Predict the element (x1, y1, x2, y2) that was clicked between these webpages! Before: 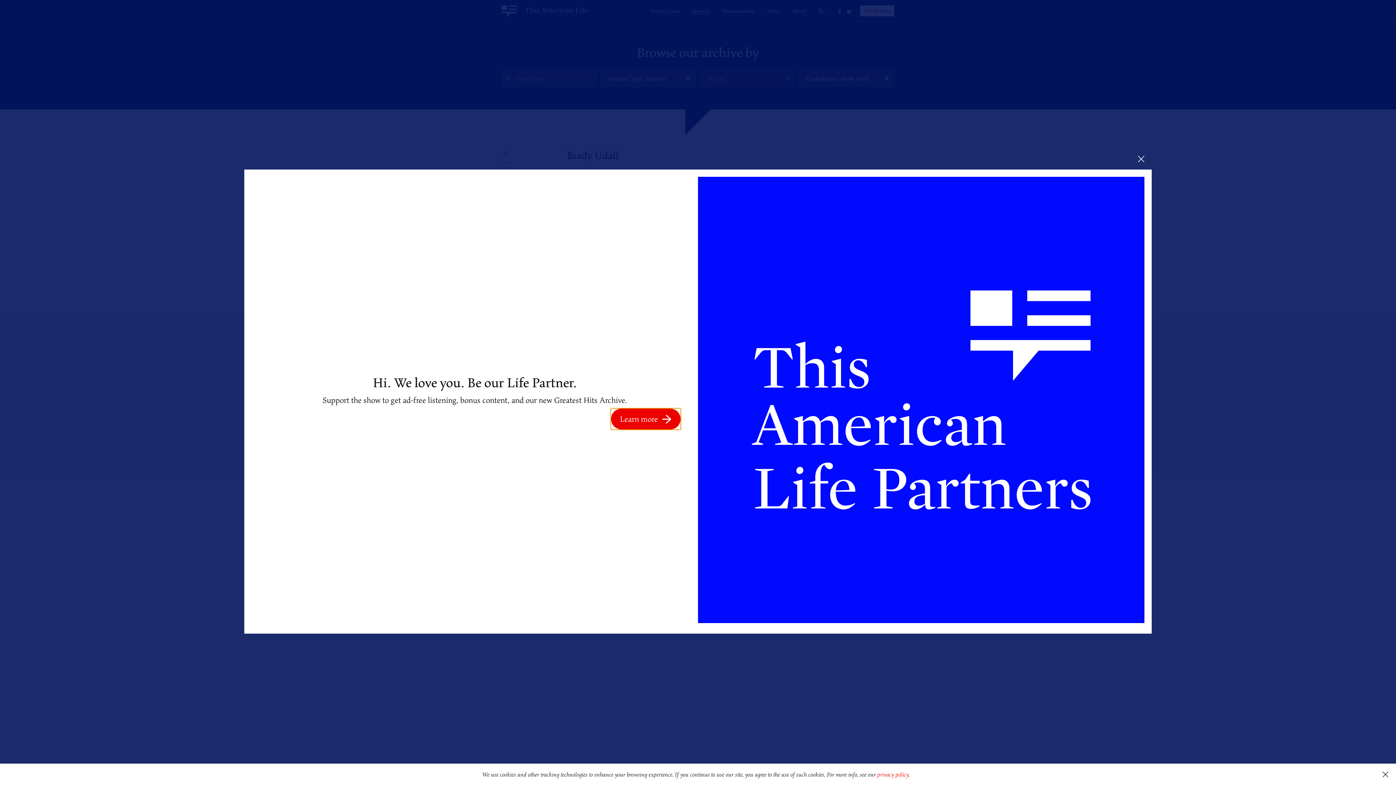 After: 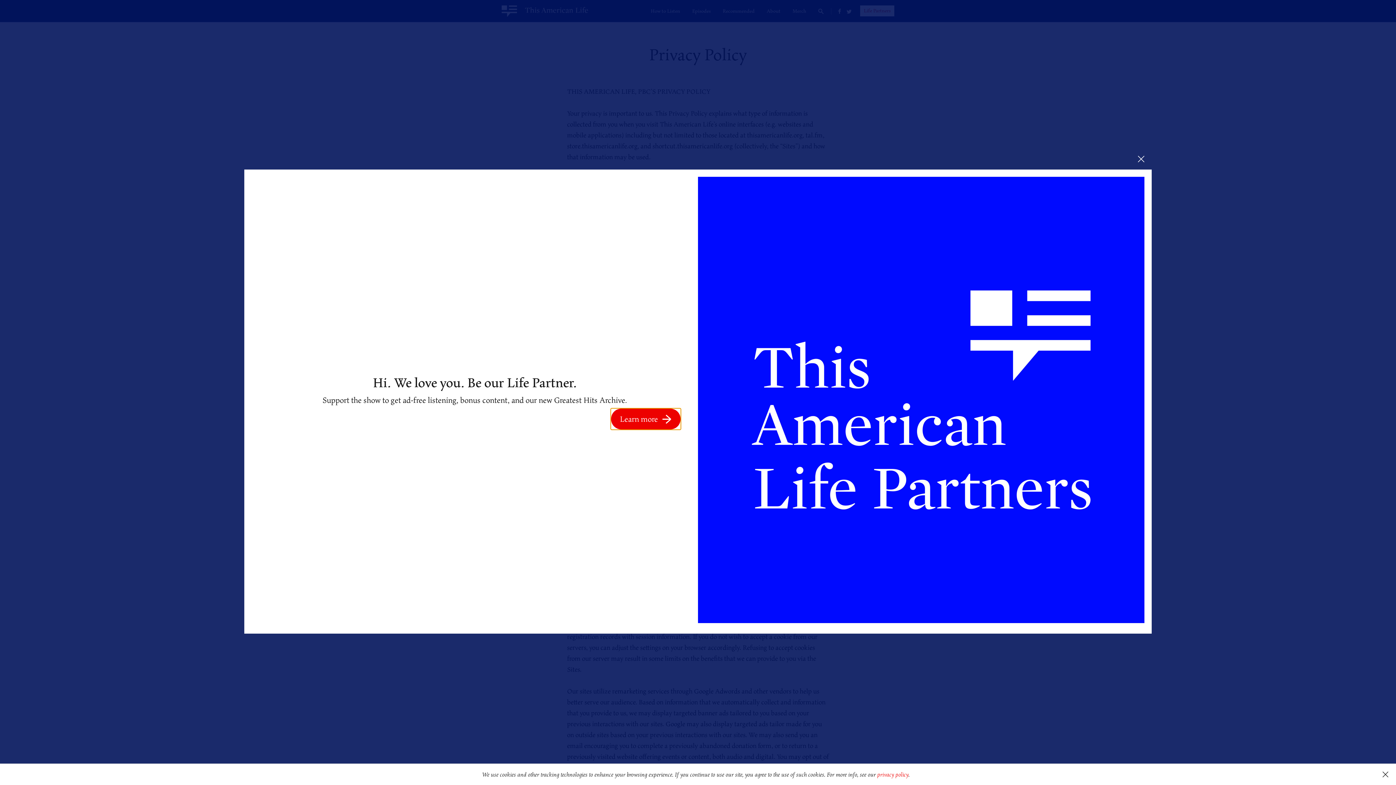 Action: label: privacy policy bbox: (877, 770, 908, 779)